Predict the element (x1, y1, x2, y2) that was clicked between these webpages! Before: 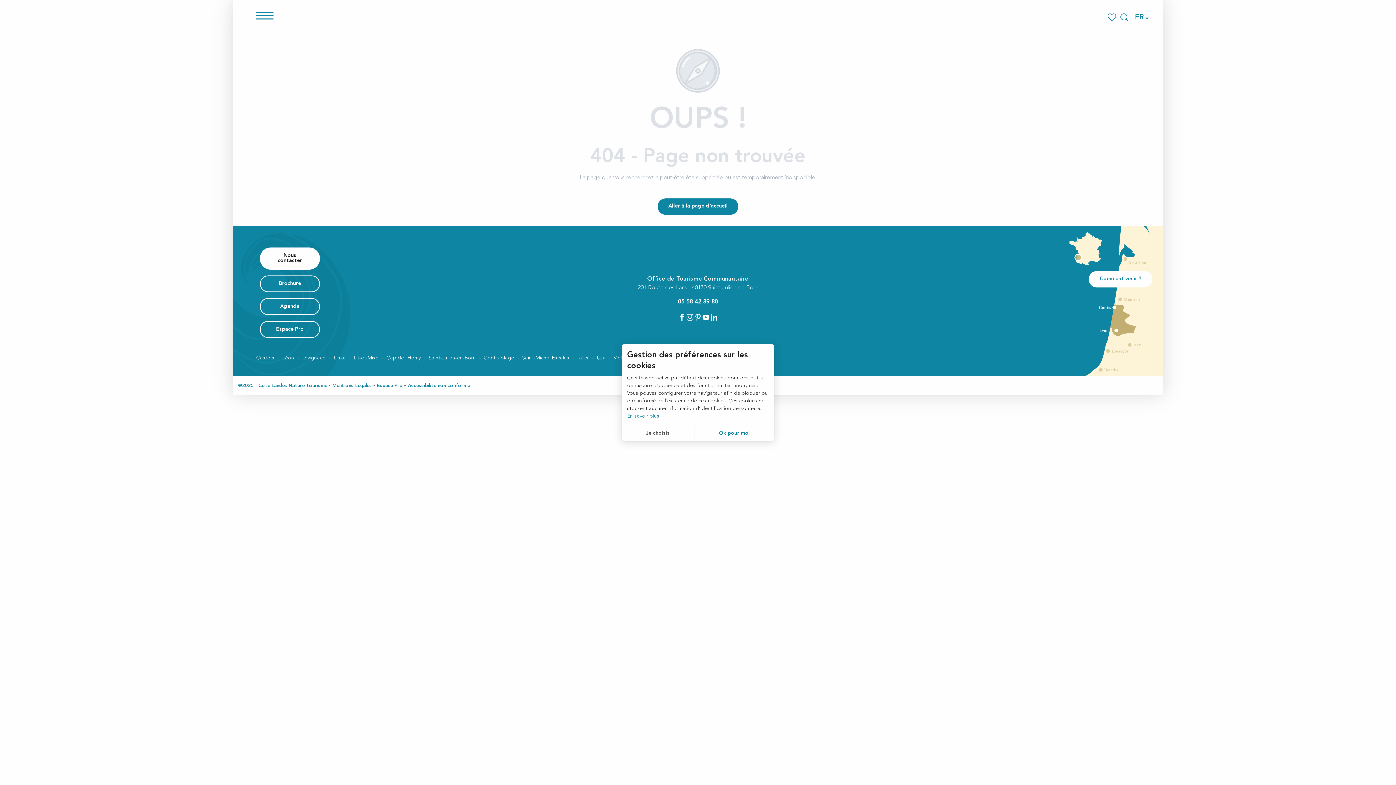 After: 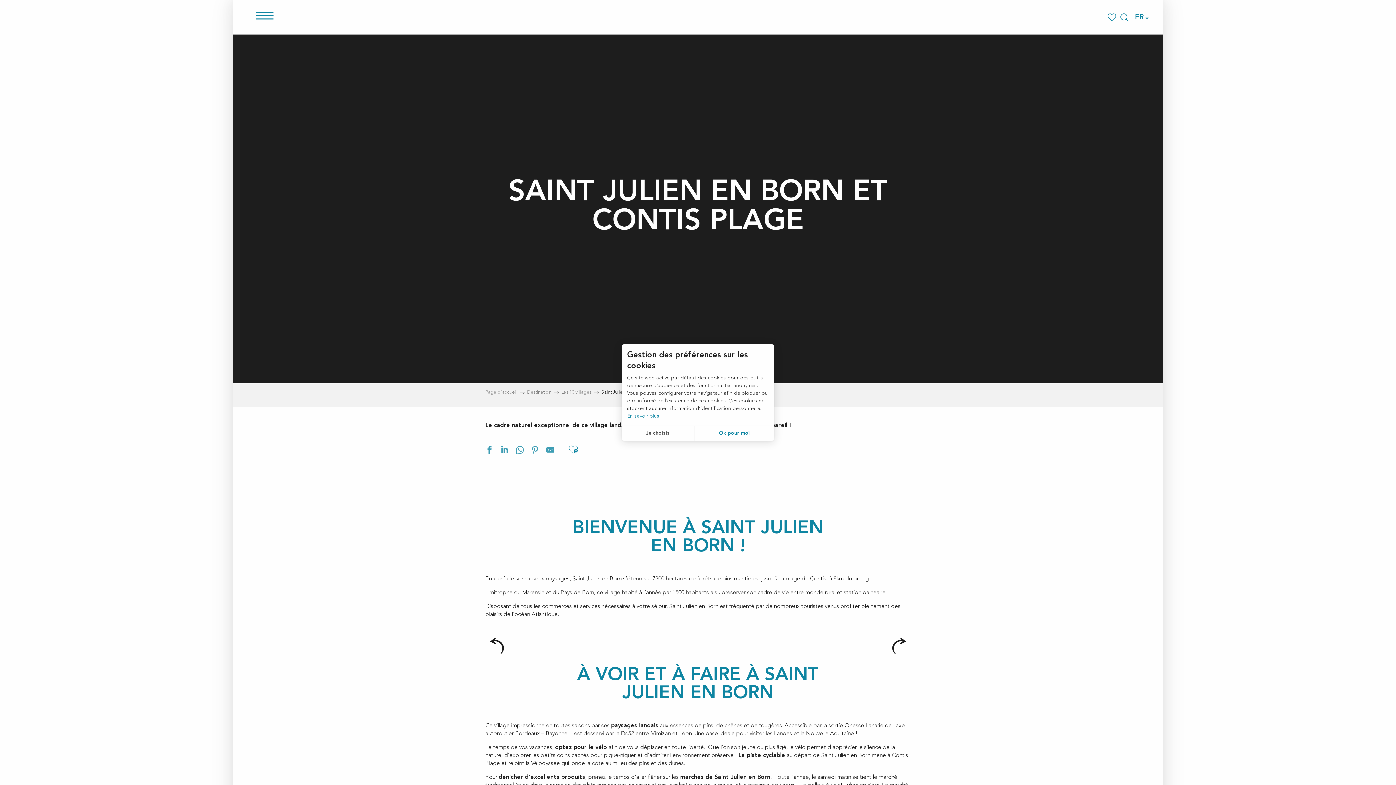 Action: label: Saint-Julien-en-Born  bbox: (426, 355, 479, 360)